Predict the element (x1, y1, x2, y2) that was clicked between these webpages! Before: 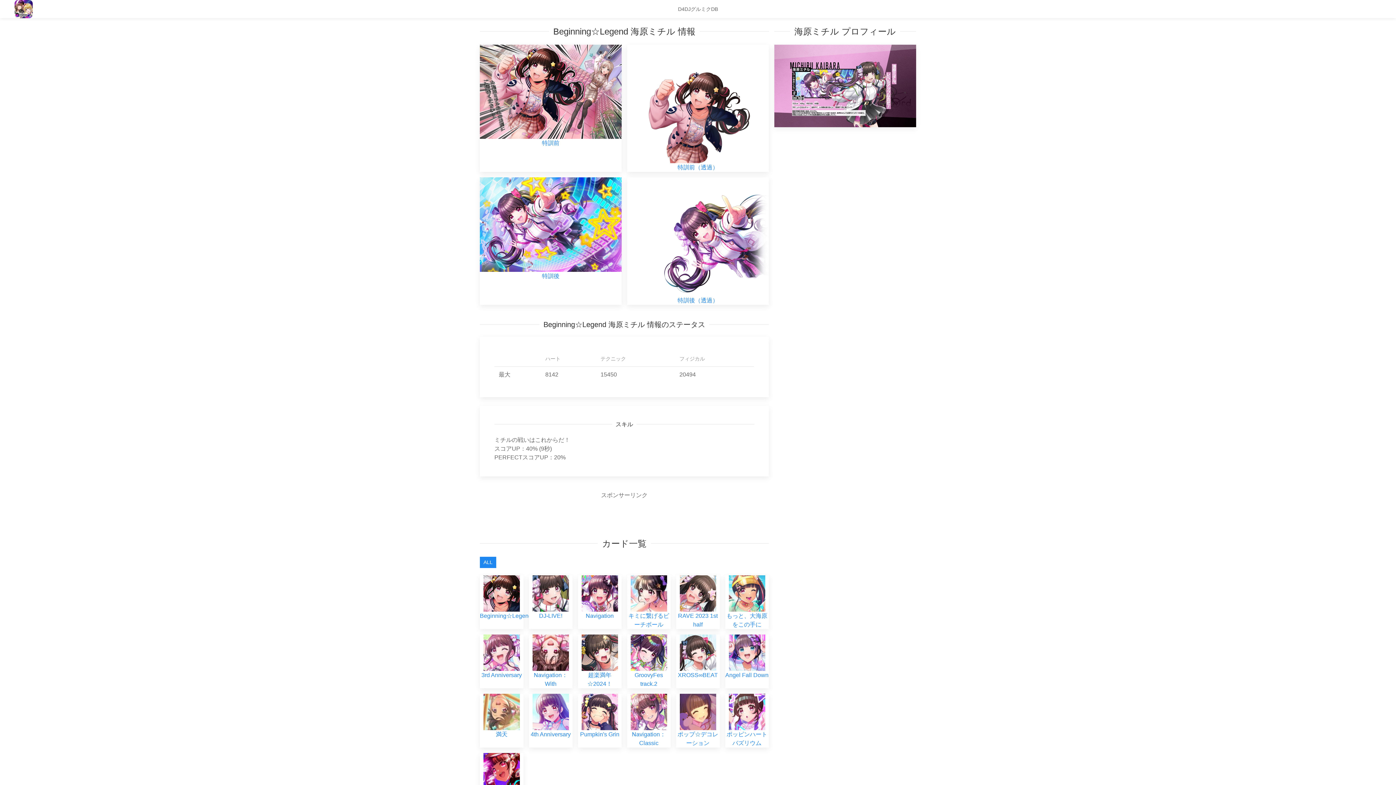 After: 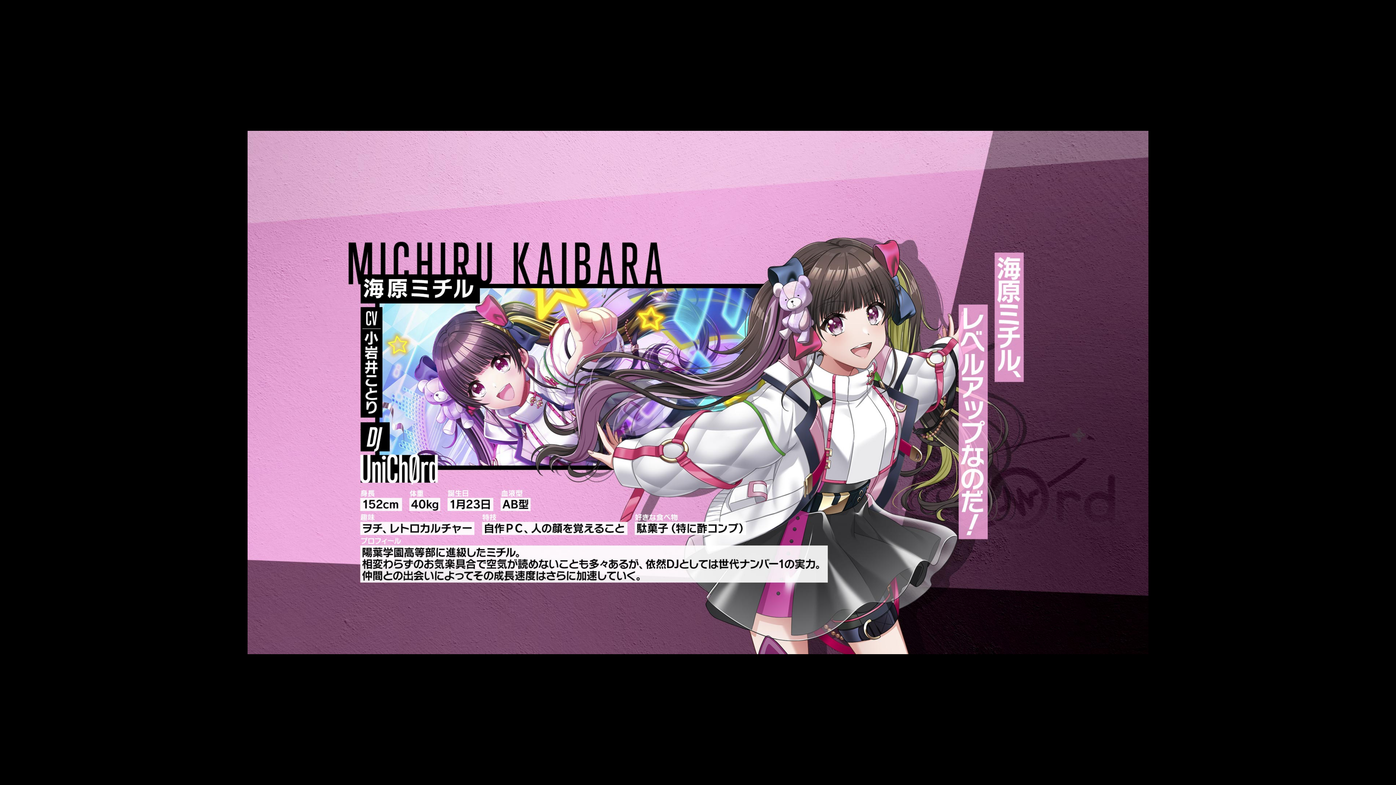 Action: bbox: (774, 82, 916, 88)